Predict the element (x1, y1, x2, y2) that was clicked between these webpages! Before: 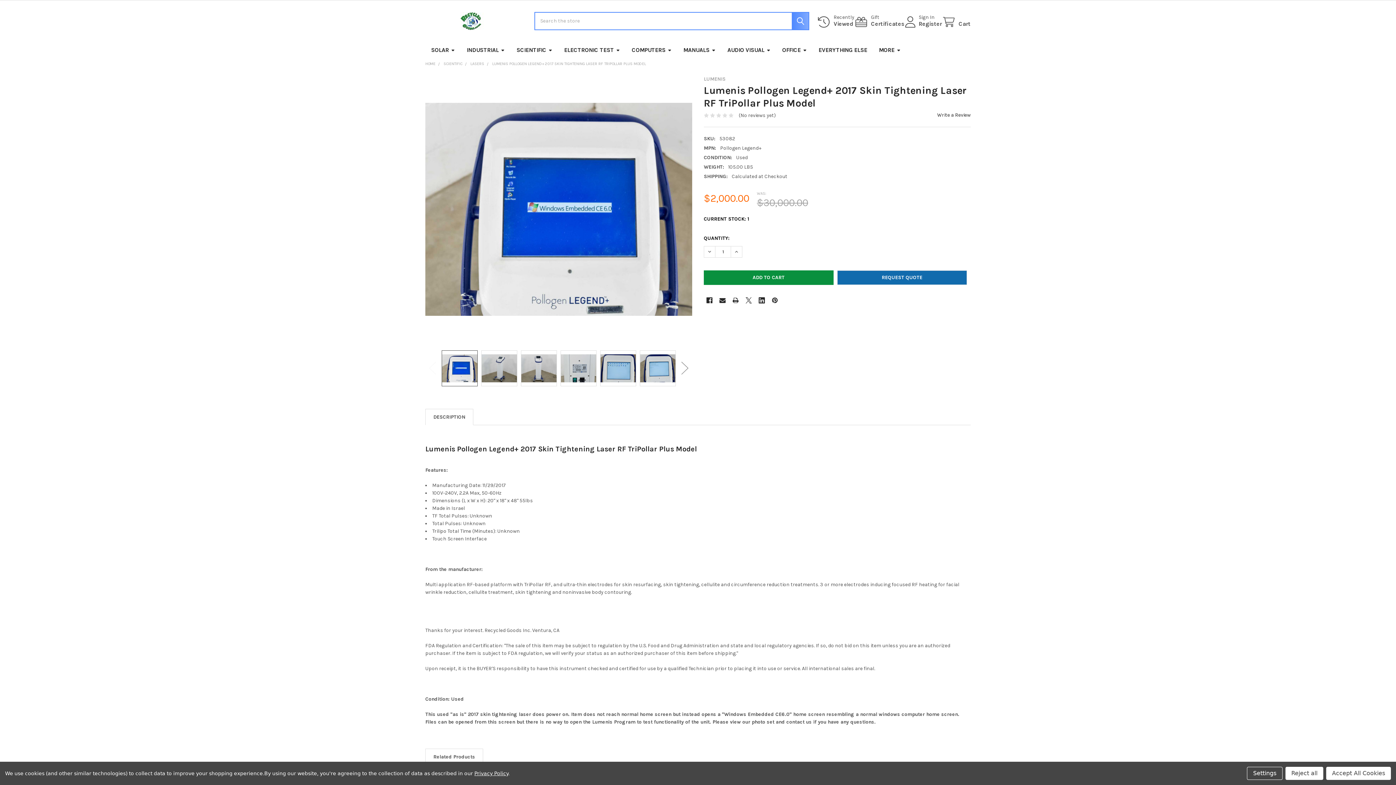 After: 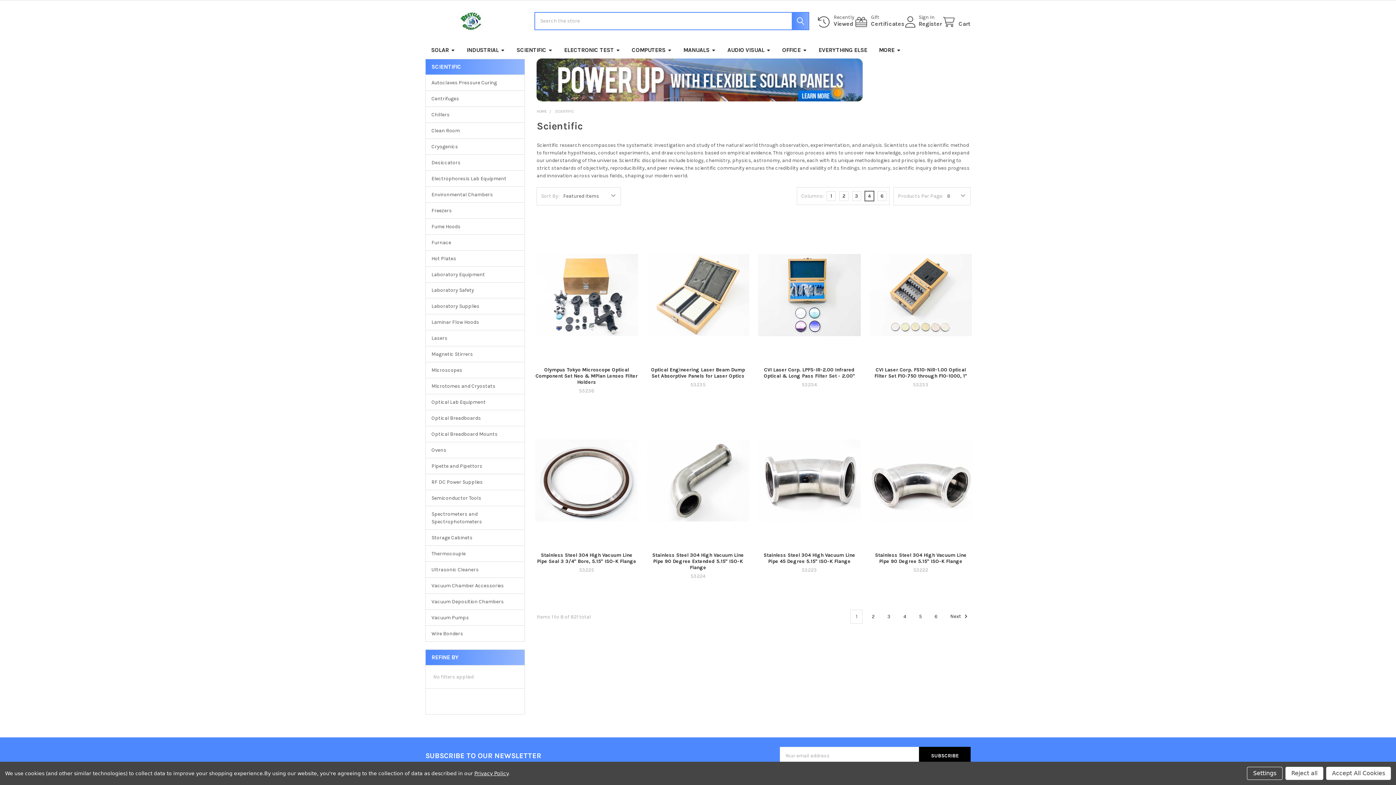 Action: bbox: (510, 41, 558, 58) label: SCIENTIFIC